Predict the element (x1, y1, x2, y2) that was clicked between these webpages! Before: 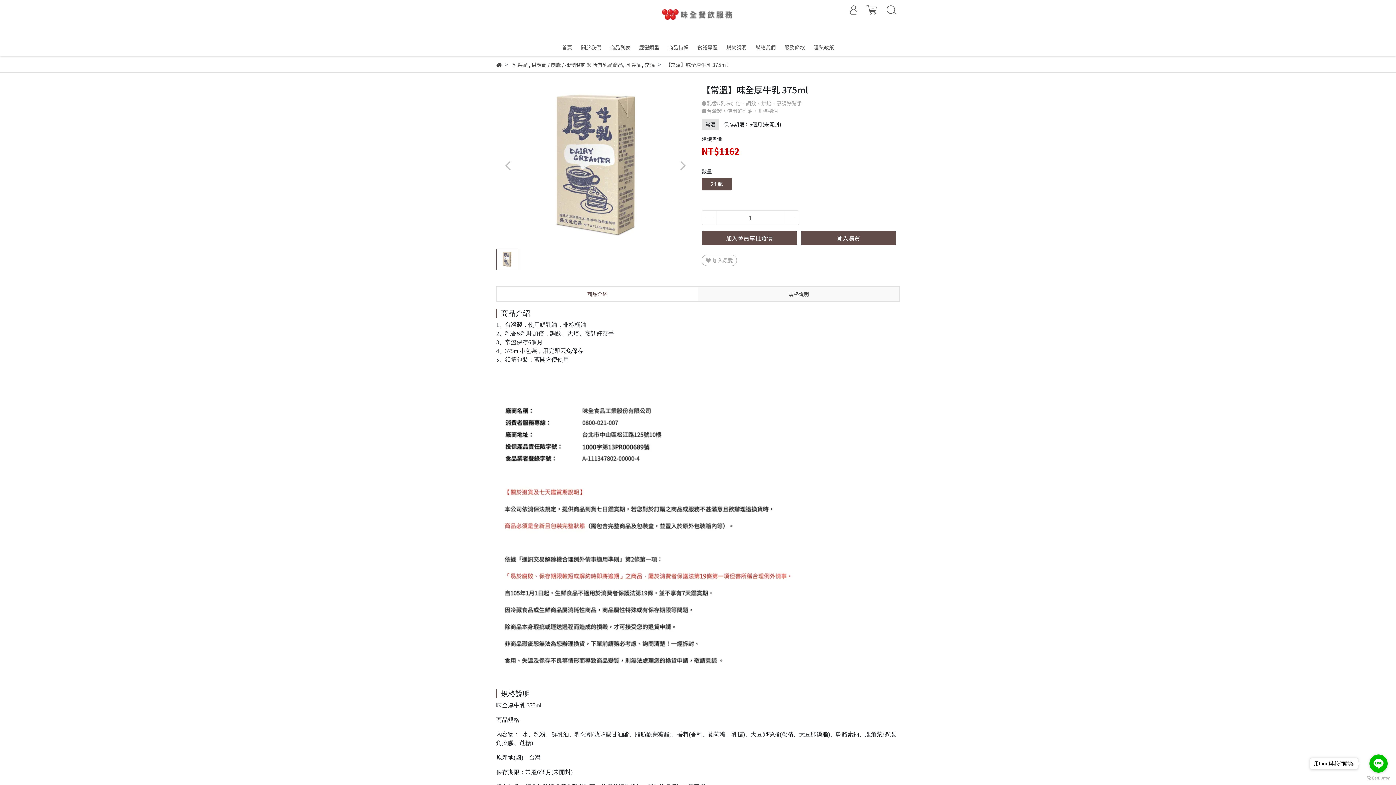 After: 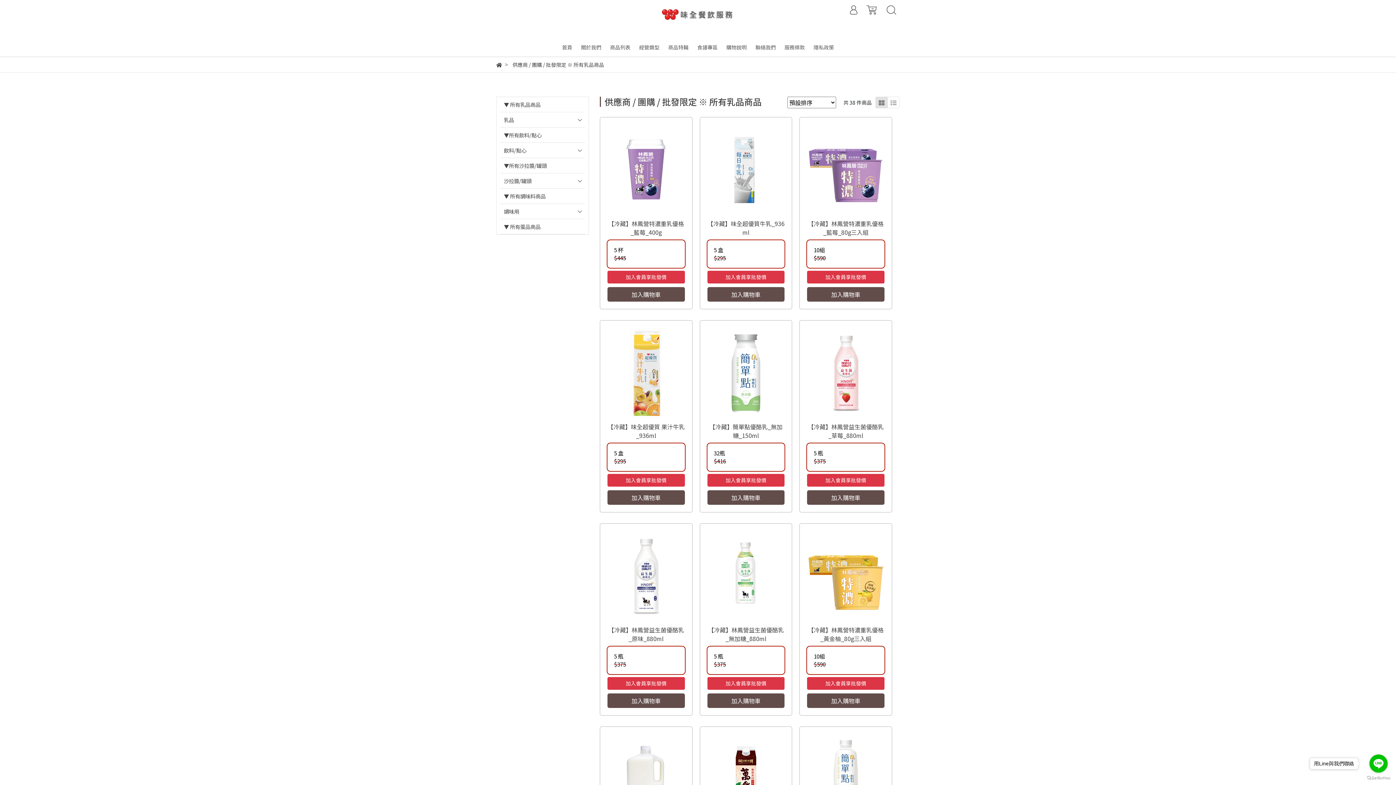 Action: label: 供應商 / 團購 / 批發限定 ※ 所有乳品商品 bbox: (531, 61, 623, 68)